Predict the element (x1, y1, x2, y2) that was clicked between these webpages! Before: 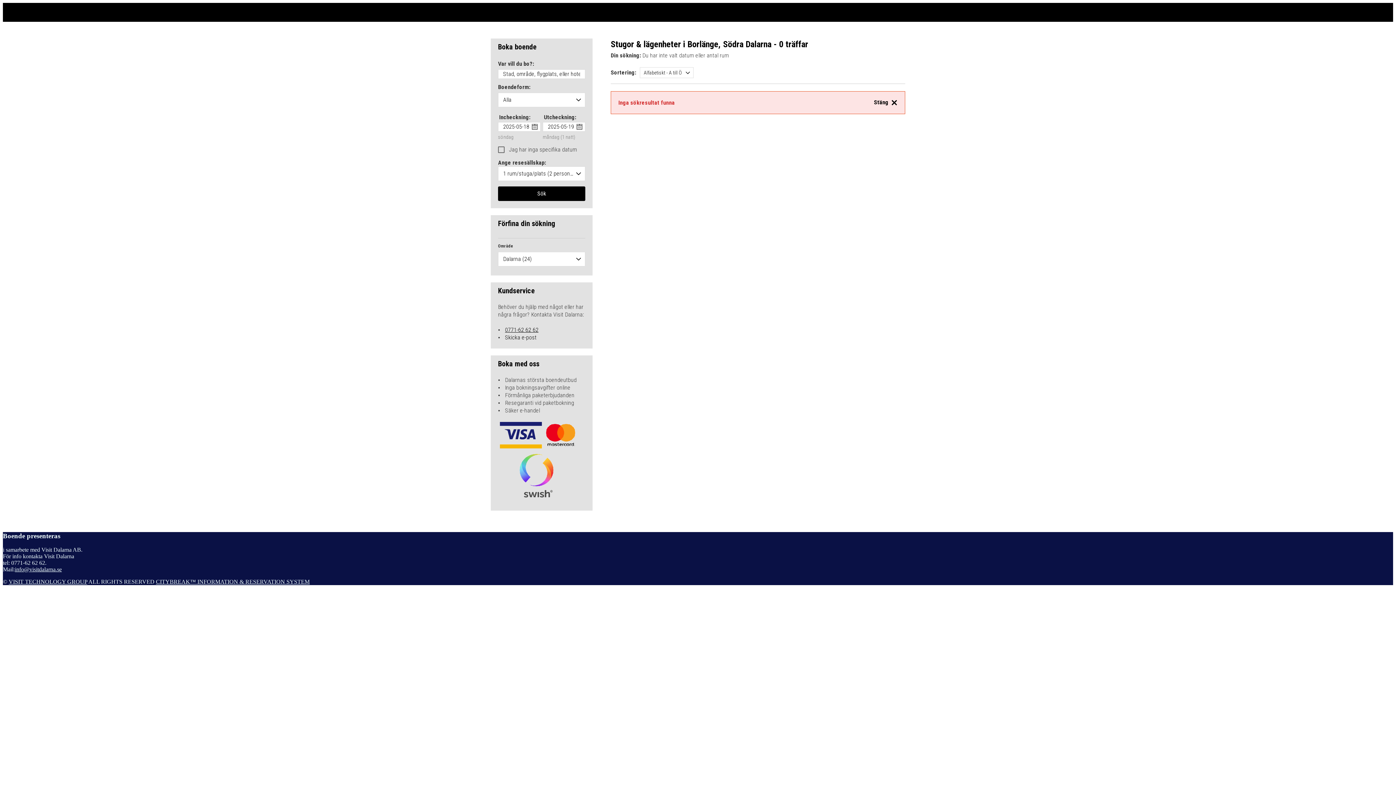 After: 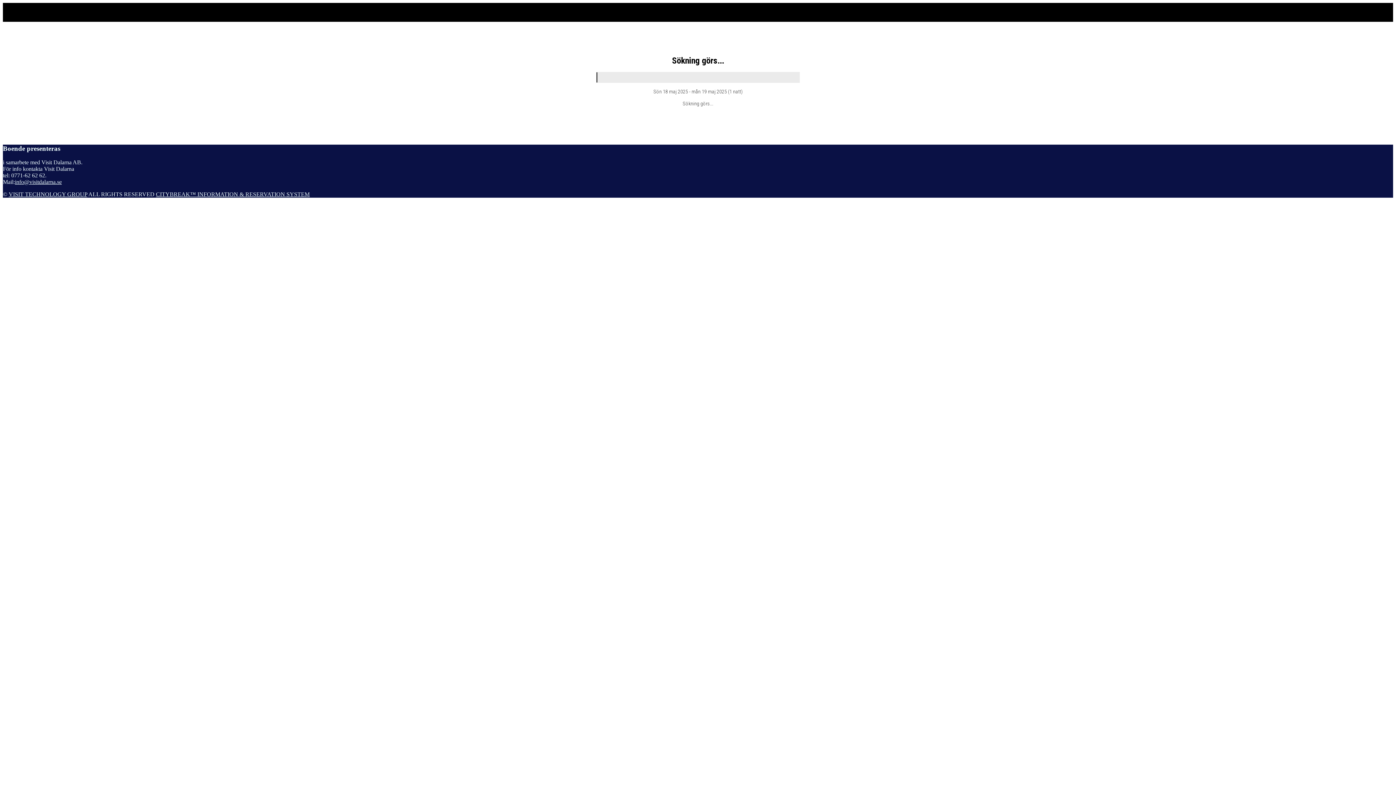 Action: label: Sök bbox: (498, 186, 585, 201)